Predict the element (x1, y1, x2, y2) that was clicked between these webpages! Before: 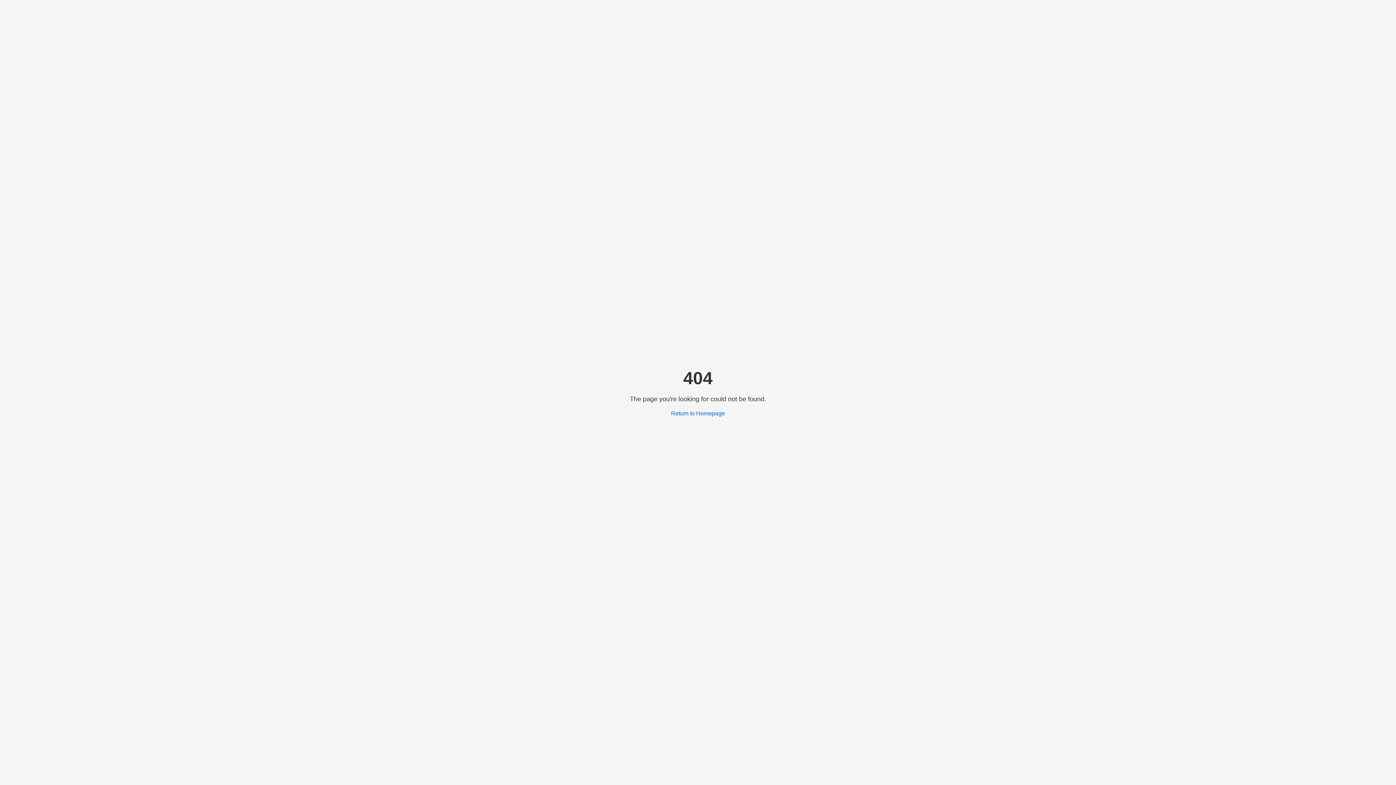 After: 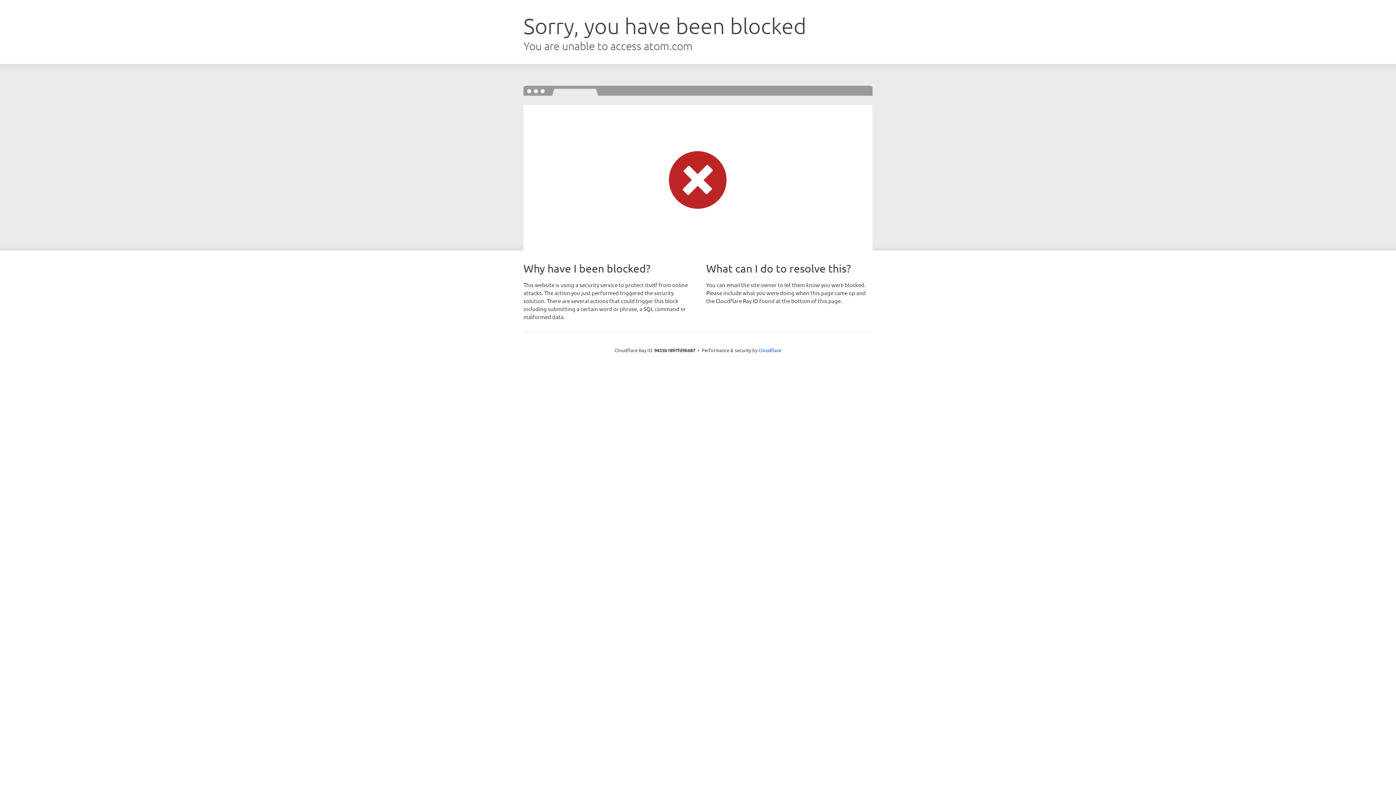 Action: label: Return to Homepage bbox: (671, 410, 725, 416)